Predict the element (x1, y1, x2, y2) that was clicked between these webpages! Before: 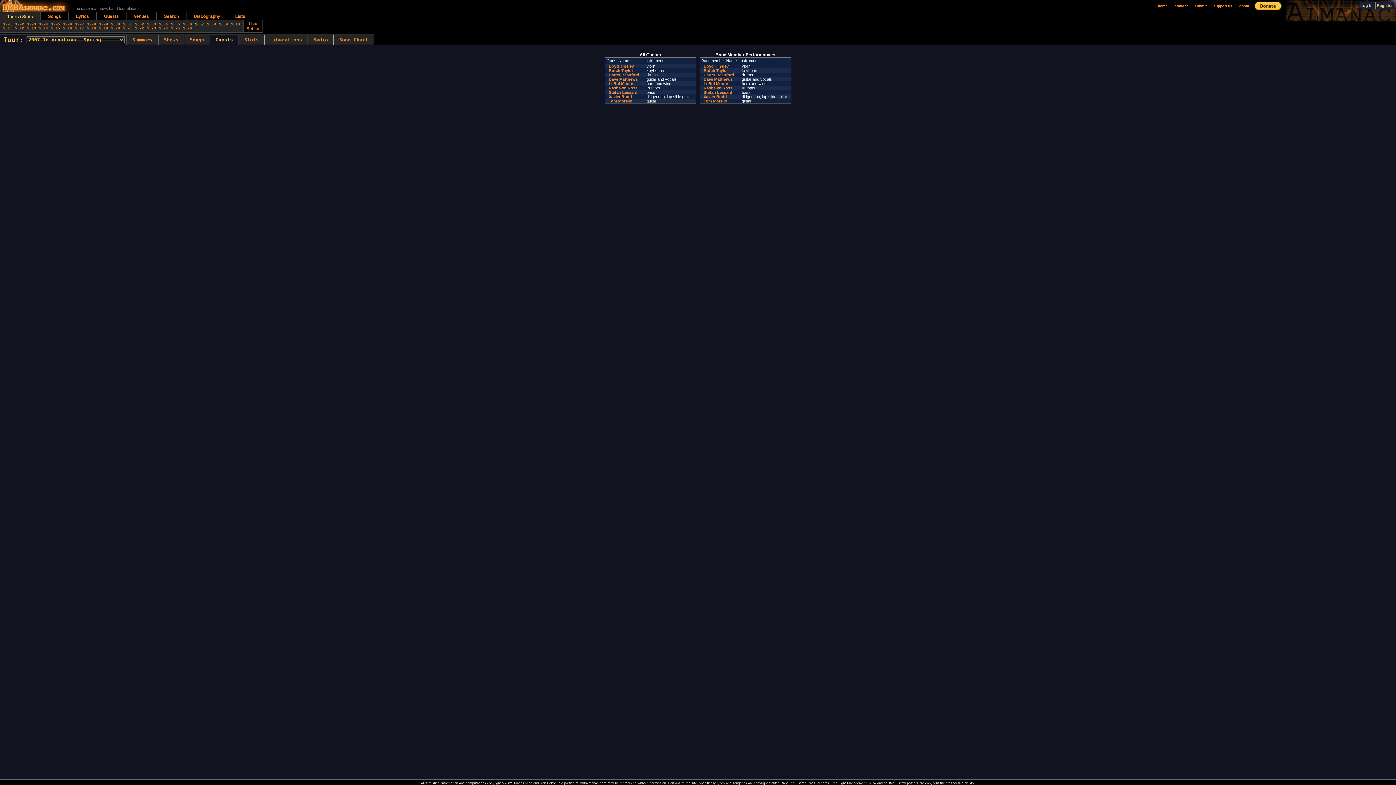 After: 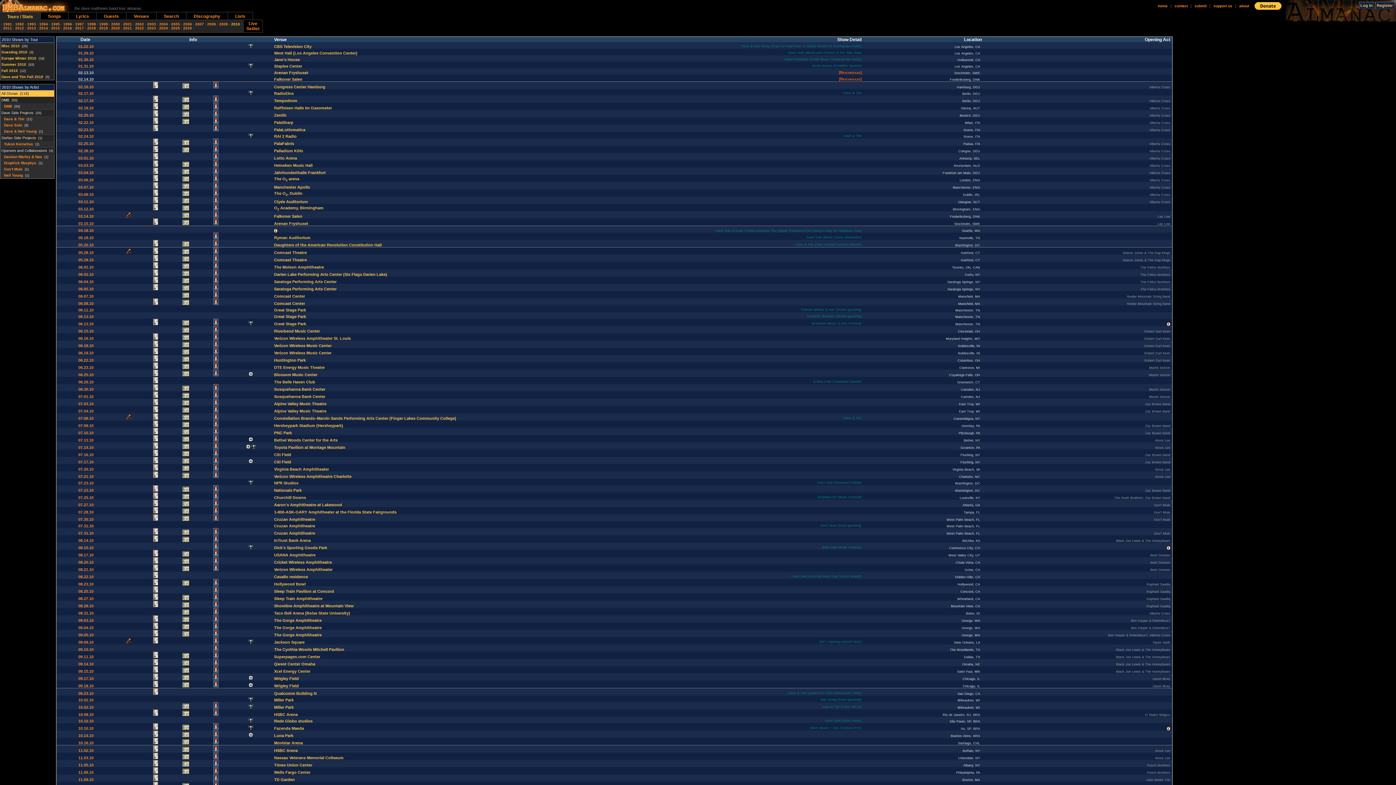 Action: label: 2010 bbox: (231, 22, 240, 26)